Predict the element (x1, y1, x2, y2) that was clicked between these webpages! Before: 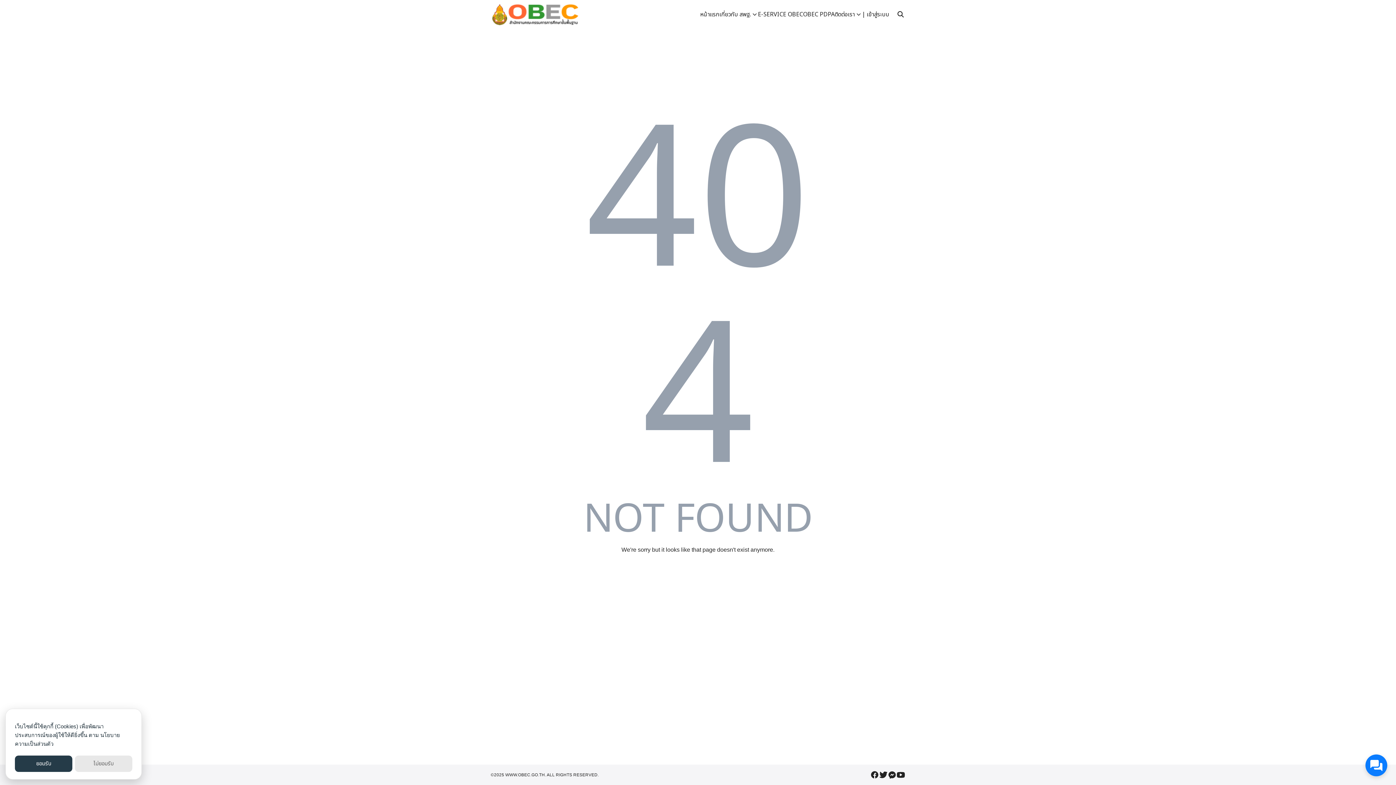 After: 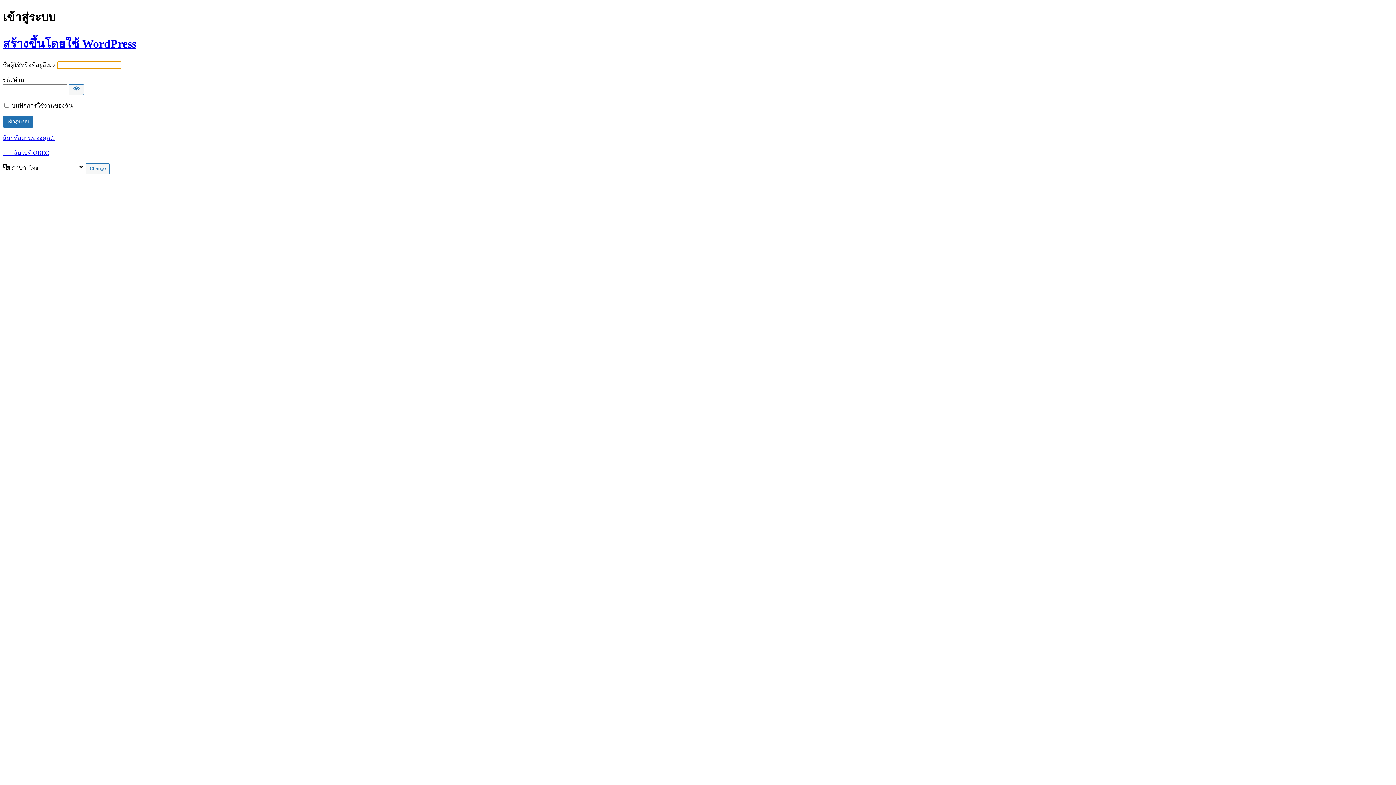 Action: label: | เข้าสู่ระบบ bbox: (862, 0, 889, 29)